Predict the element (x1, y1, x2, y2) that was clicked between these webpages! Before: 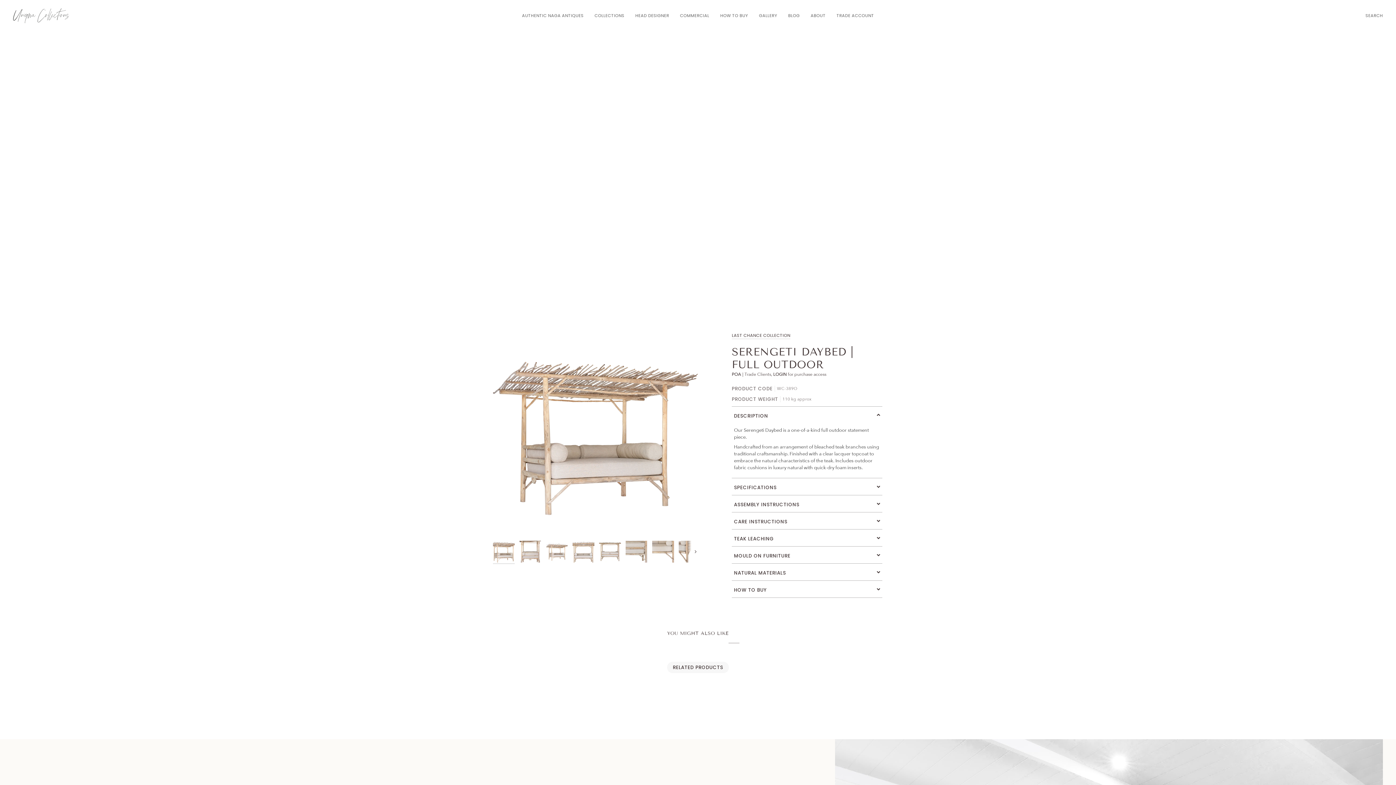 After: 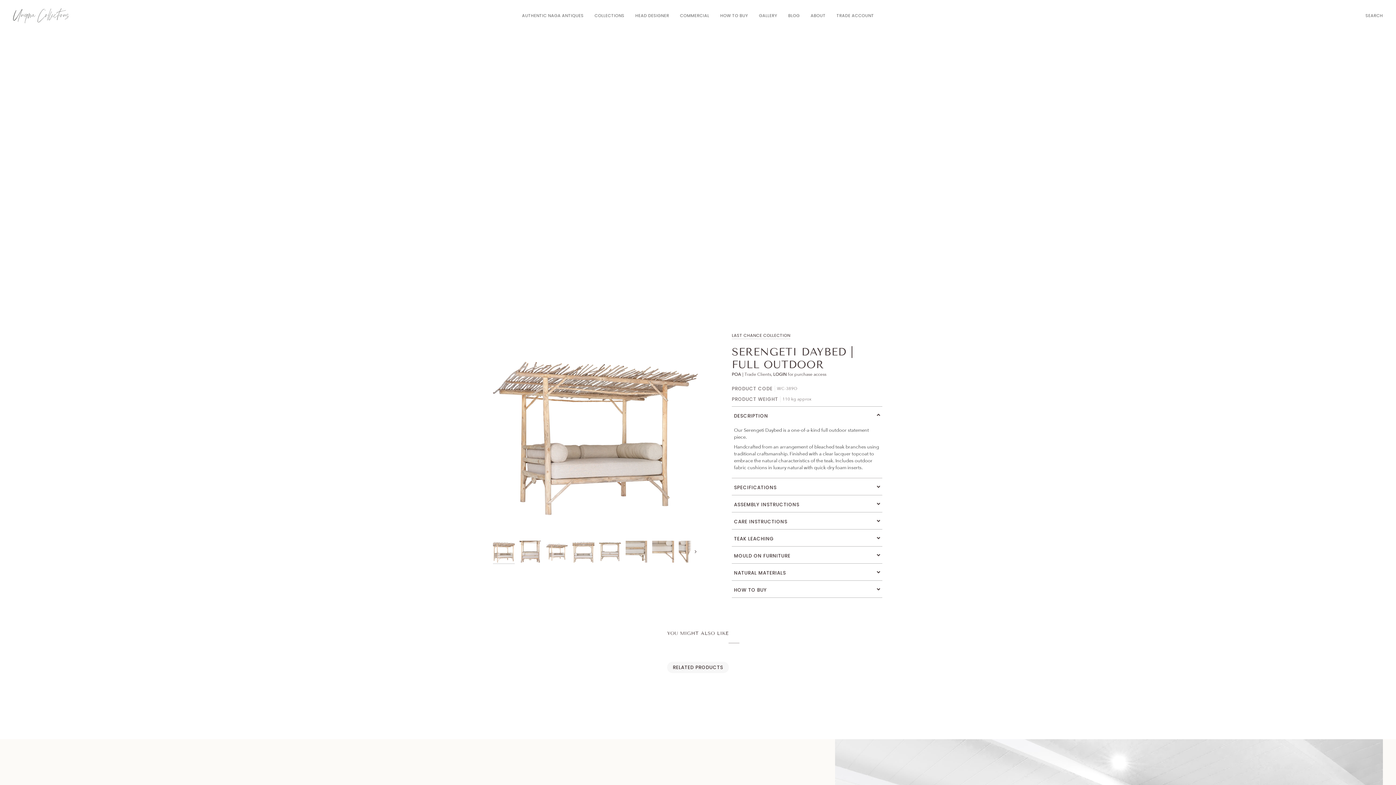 Action: bbox: (667, 662, 729, 673) label: RELATED PRODUCTS